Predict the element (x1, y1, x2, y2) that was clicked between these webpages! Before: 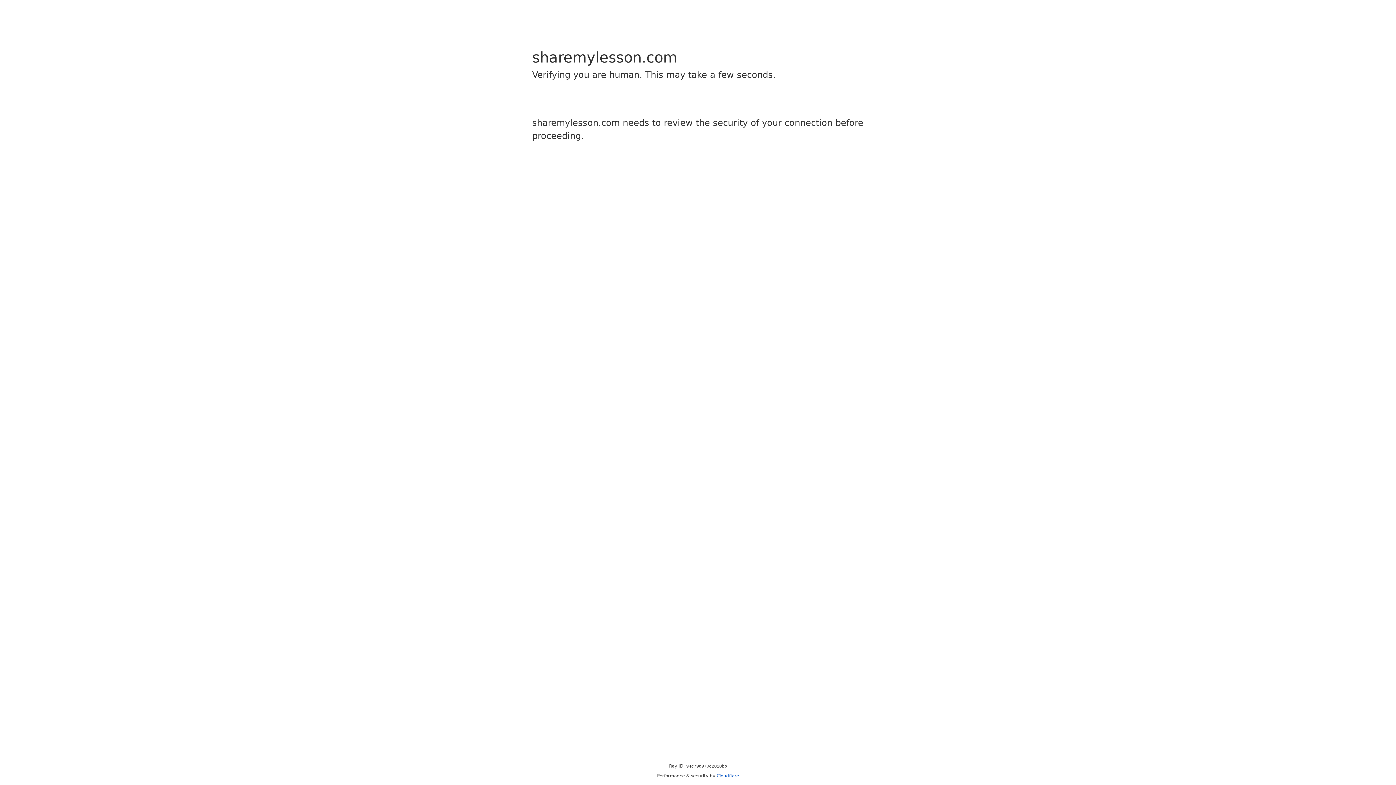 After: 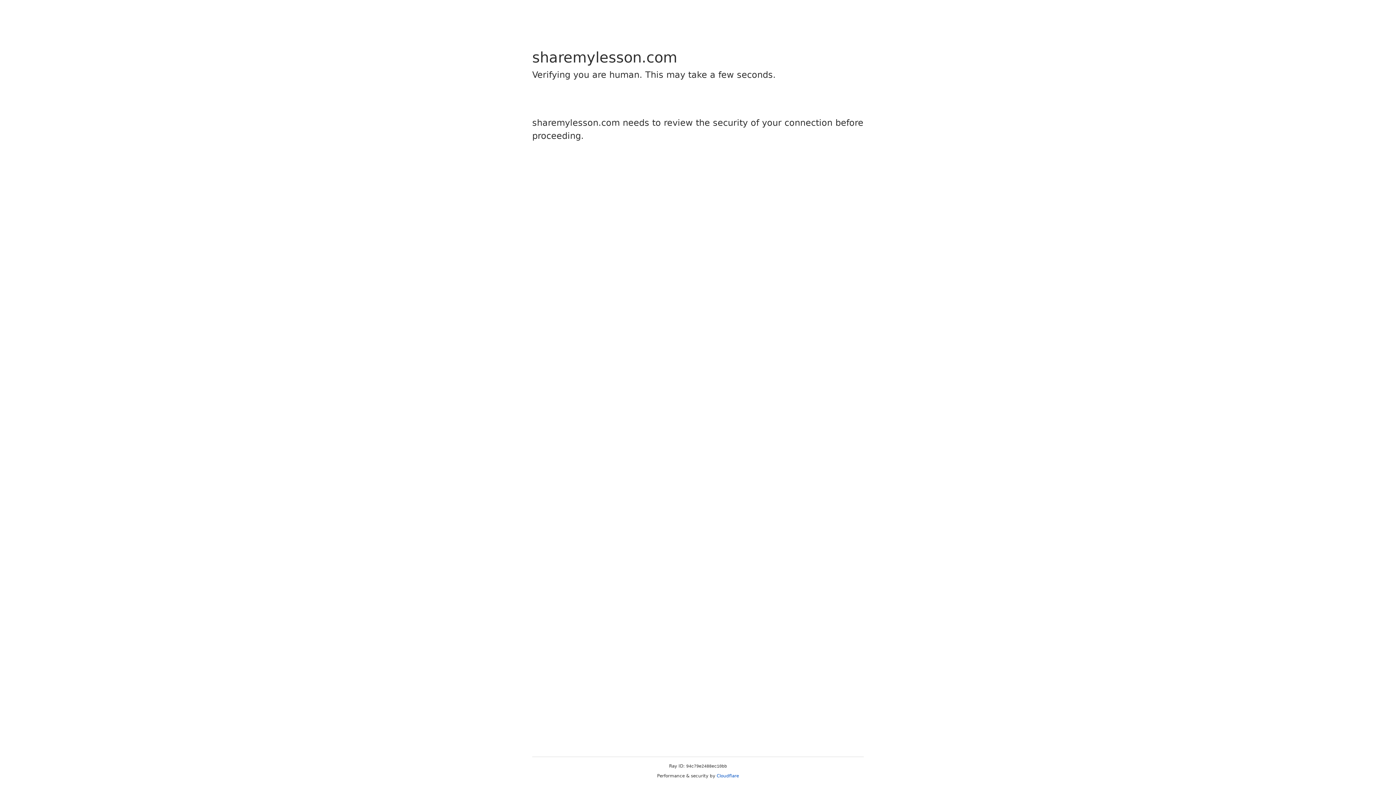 Action: label: Cloudflare bbox: (716, 773, 739, 778)